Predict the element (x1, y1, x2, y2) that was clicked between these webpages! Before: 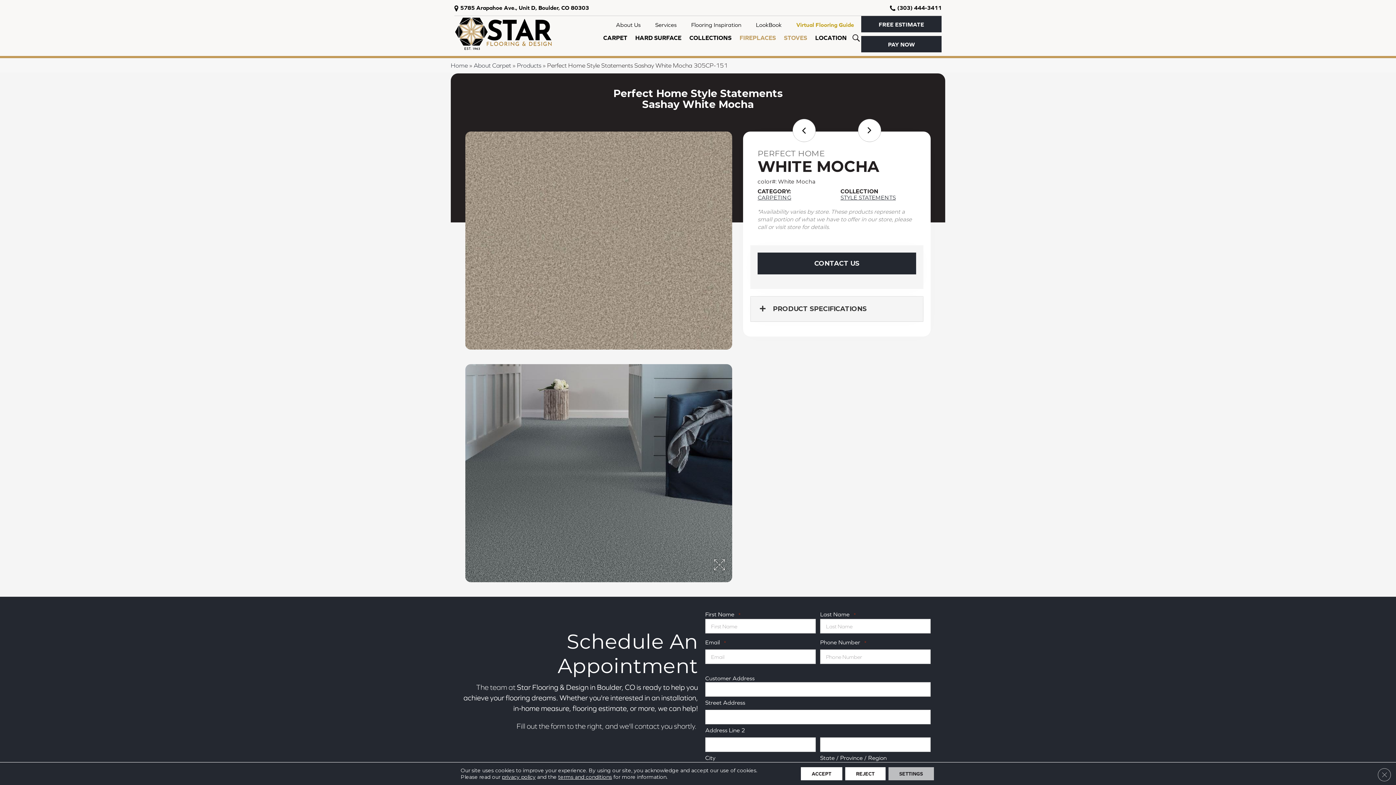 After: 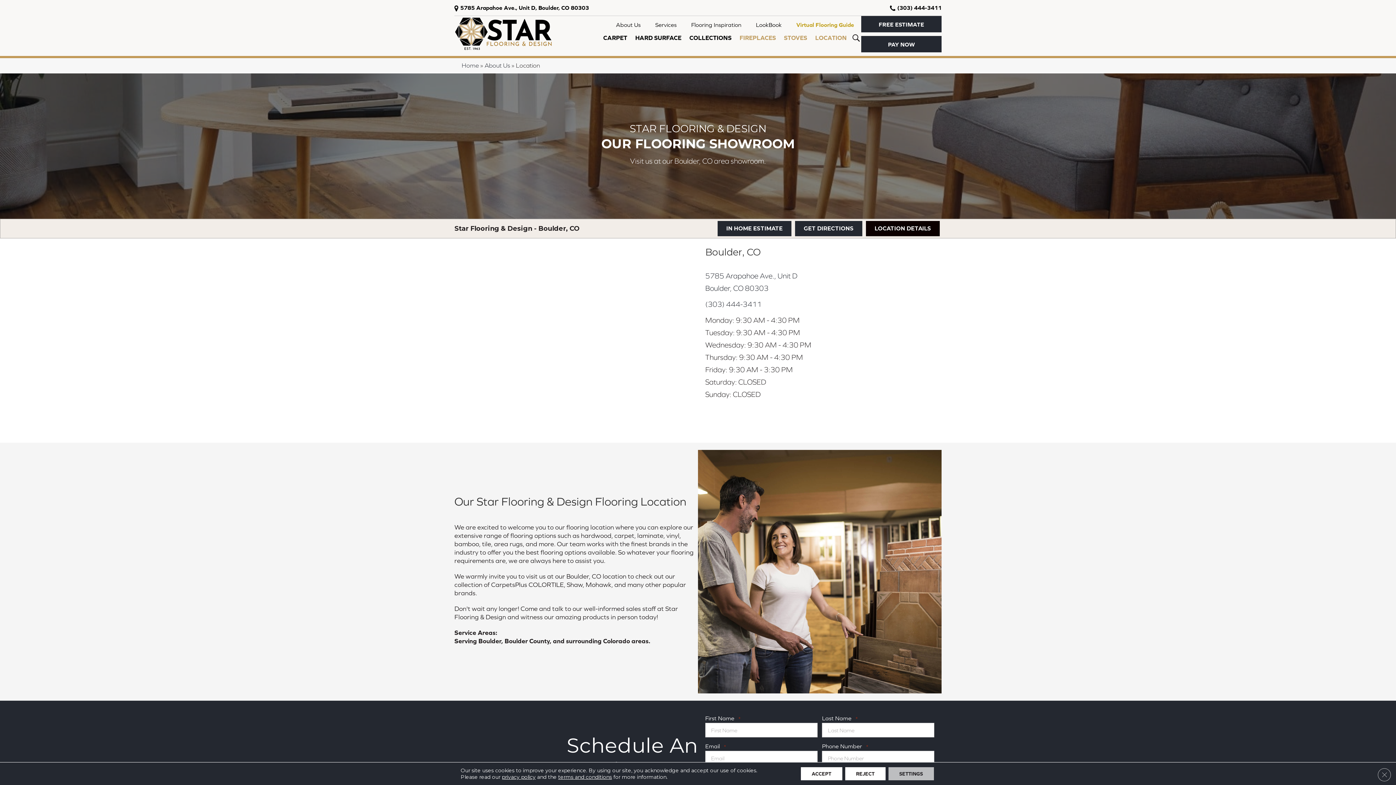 Action: bbox: (811, 31, 850, 50) label: LOCATION